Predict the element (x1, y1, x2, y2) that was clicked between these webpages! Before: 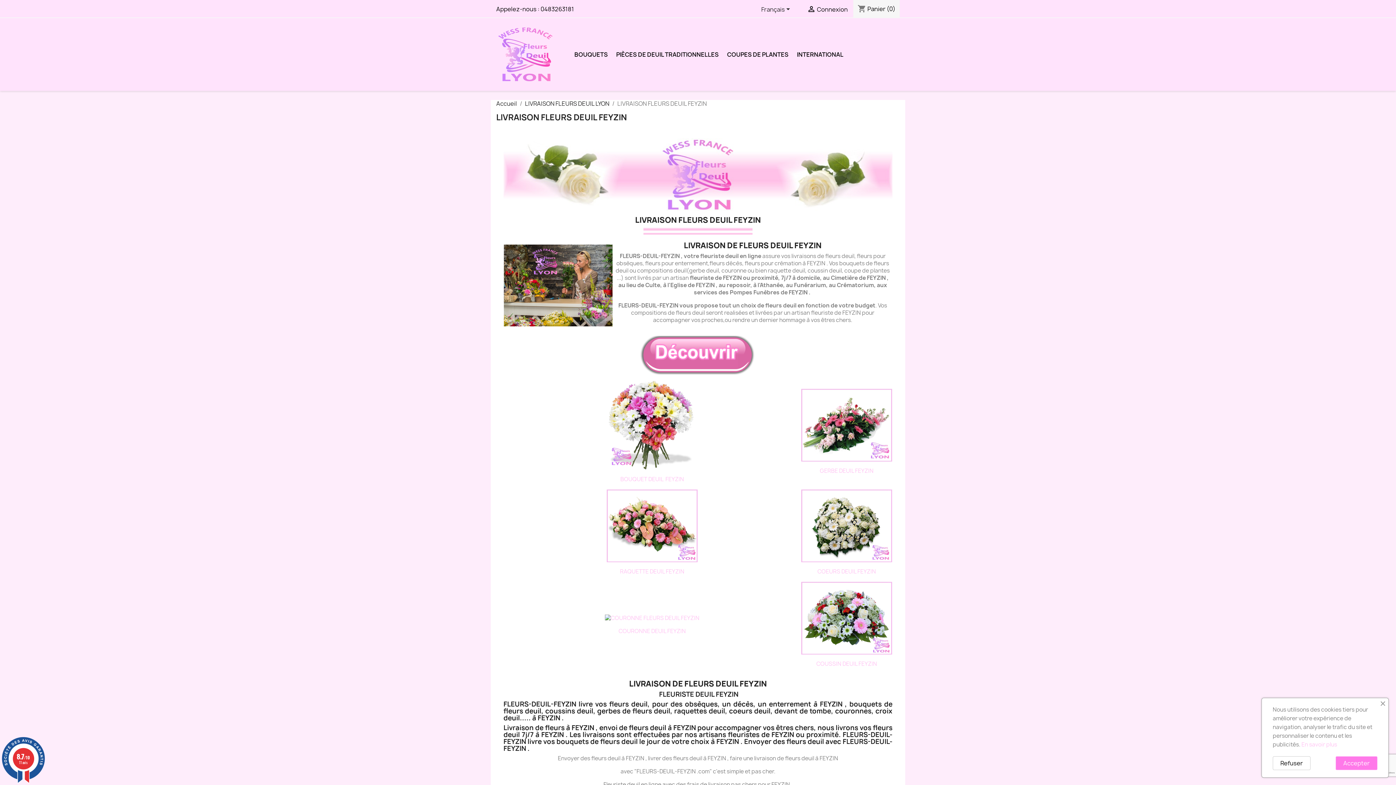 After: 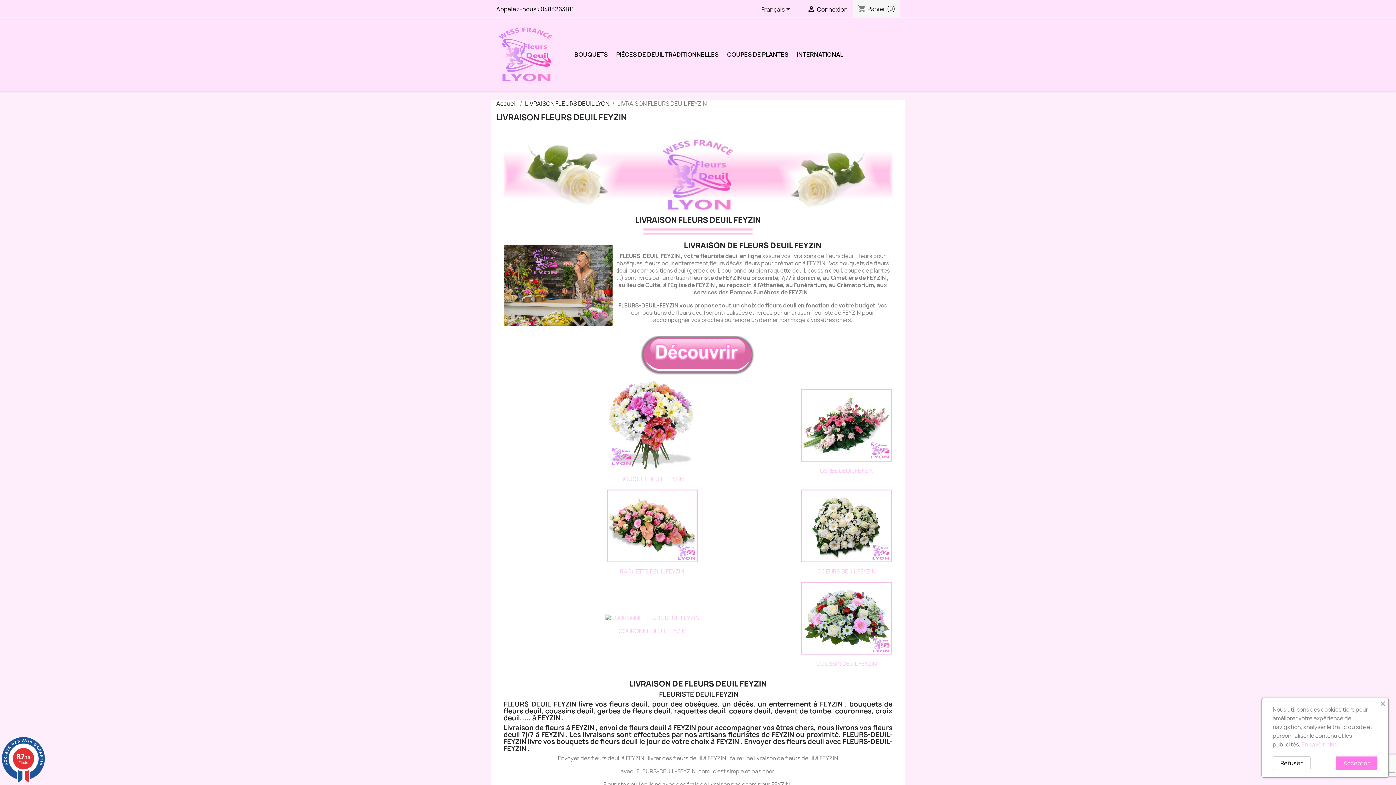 Action: bbox: (607, 421, 696, 429)